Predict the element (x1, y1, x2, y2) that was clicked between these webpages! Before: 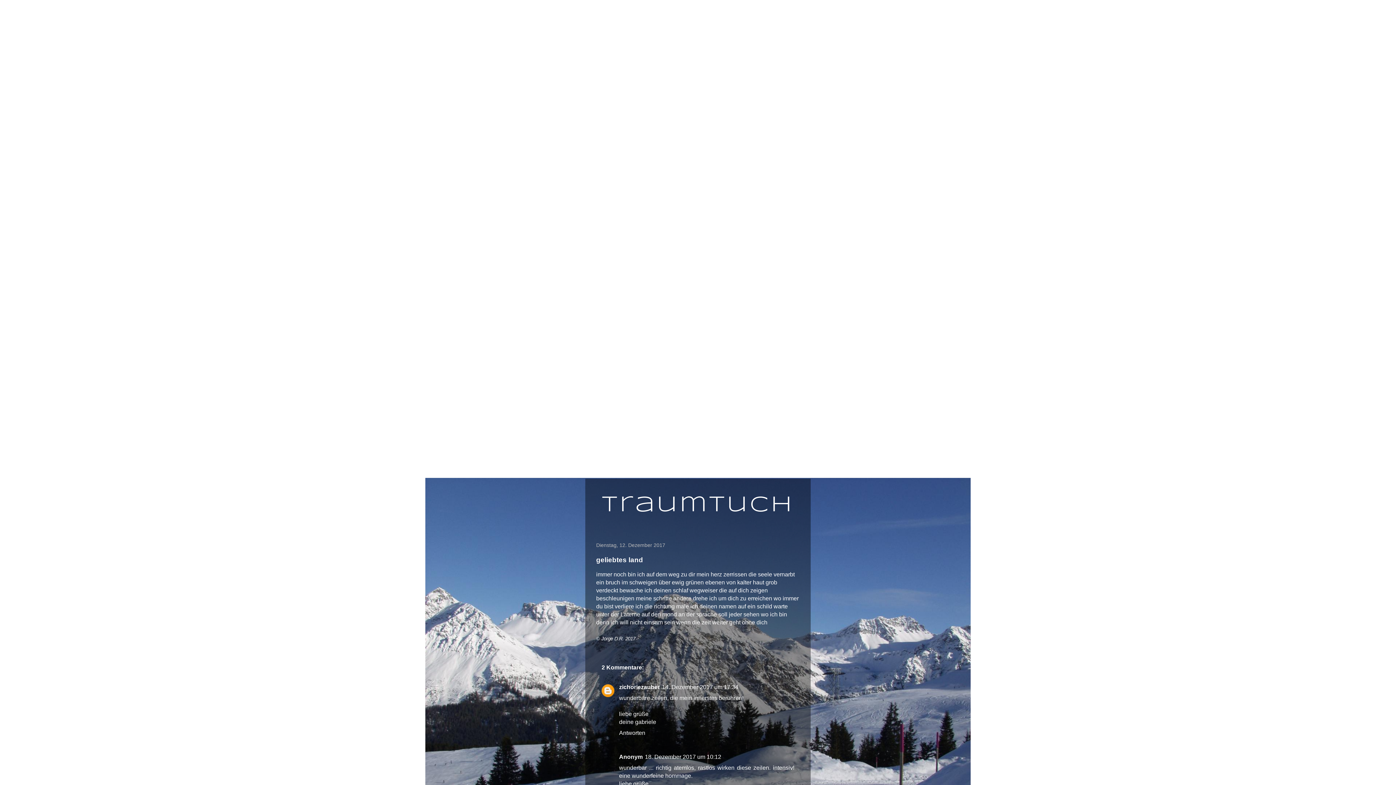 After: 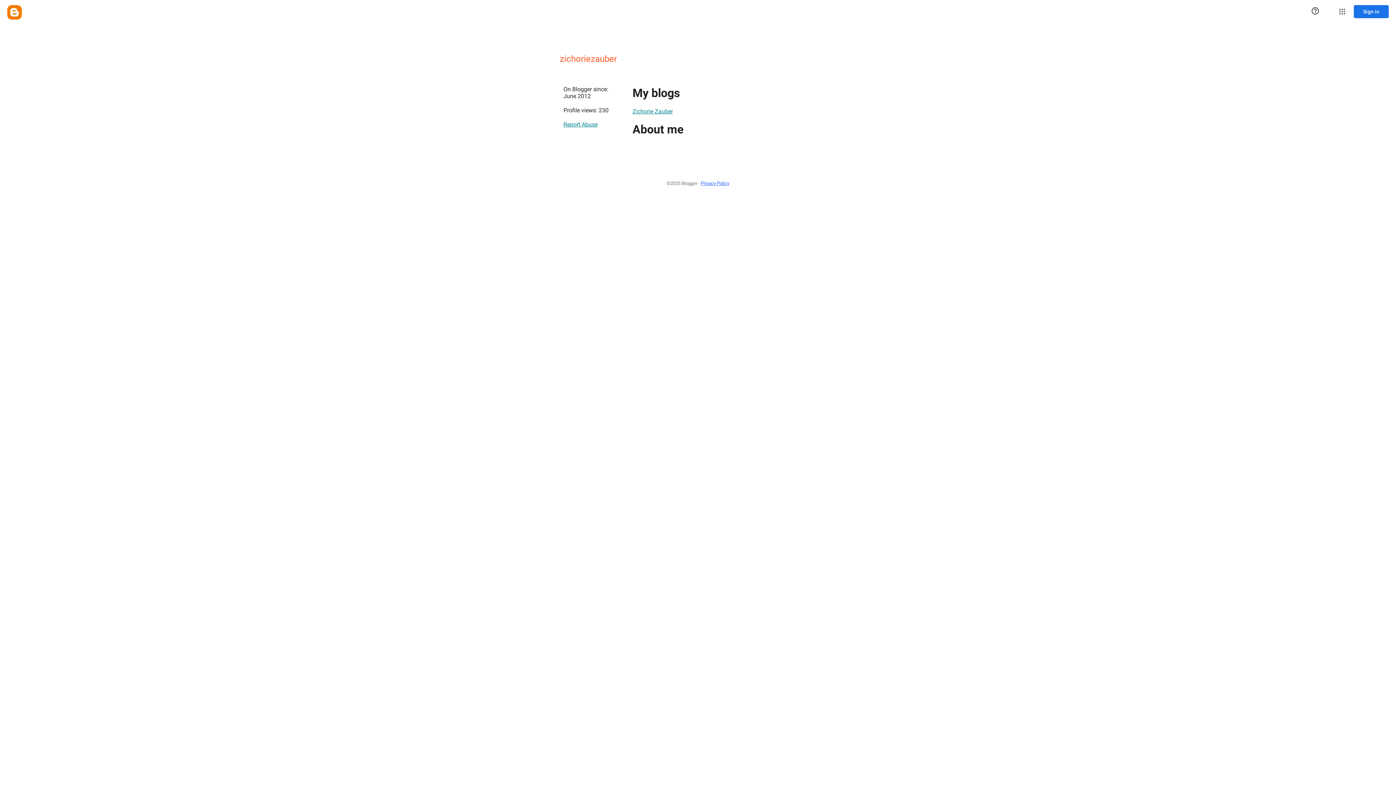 Action: bbox: (619, 684, 660, 690) label: zichoriezauber